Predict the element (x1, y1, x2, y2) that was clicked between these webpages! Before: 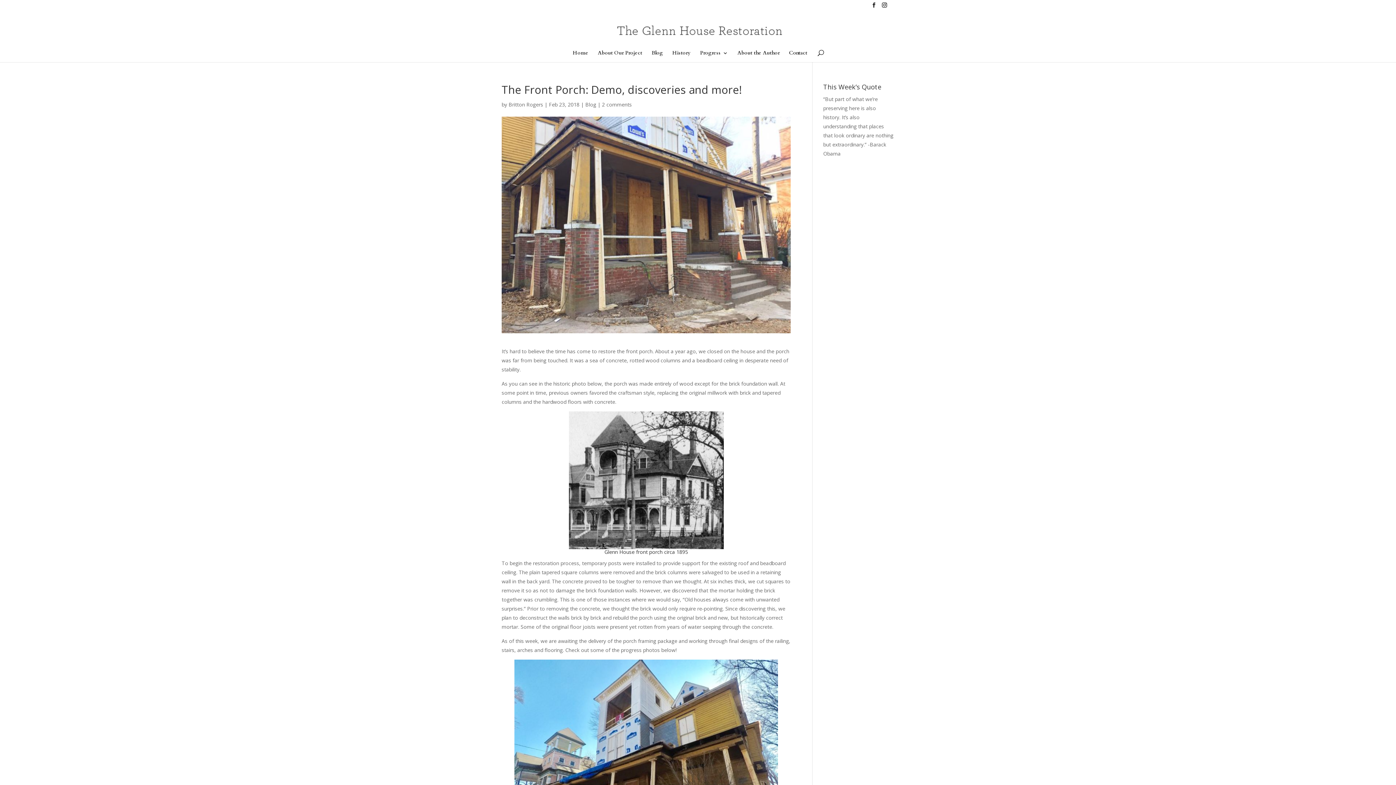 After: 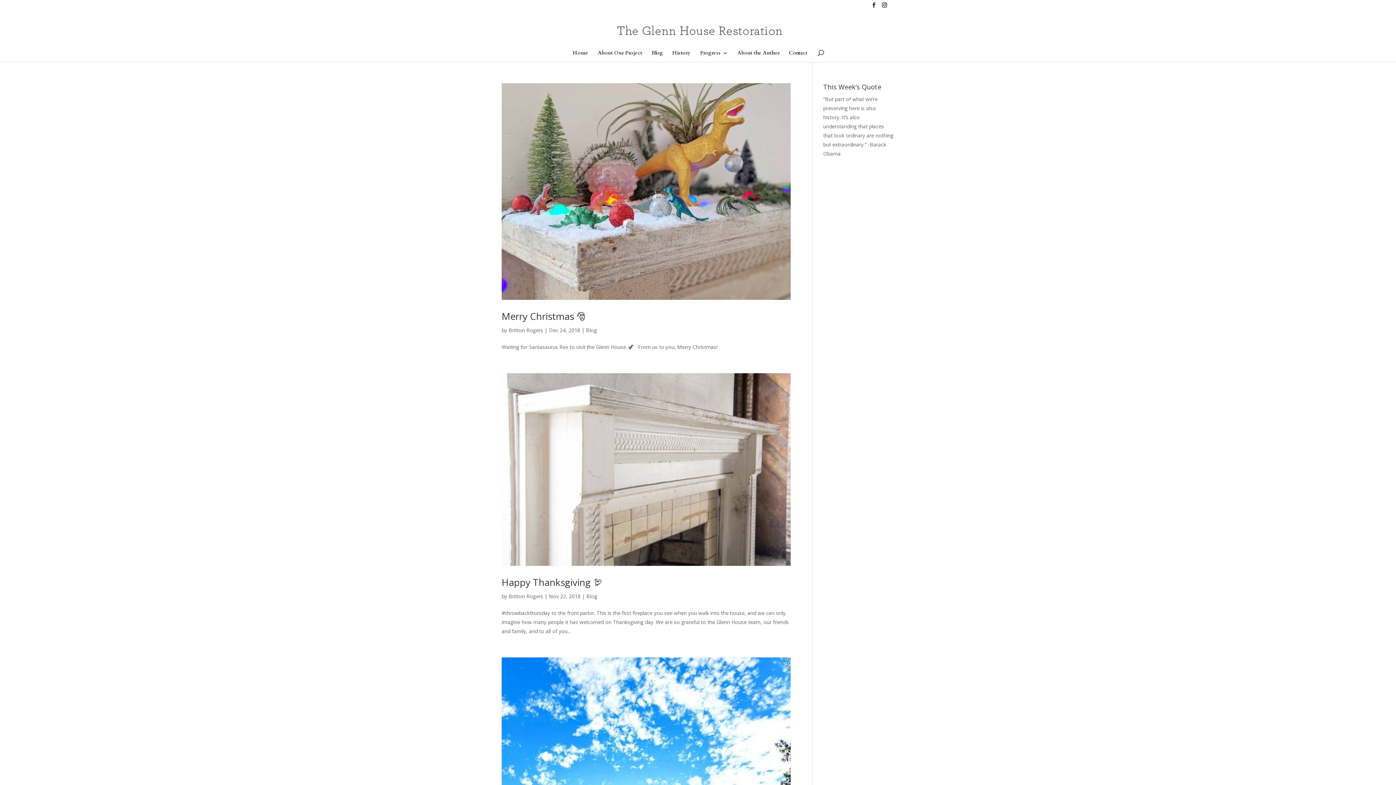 Action: label: Britton Rogers bbox: (508, 100, 543, 107)